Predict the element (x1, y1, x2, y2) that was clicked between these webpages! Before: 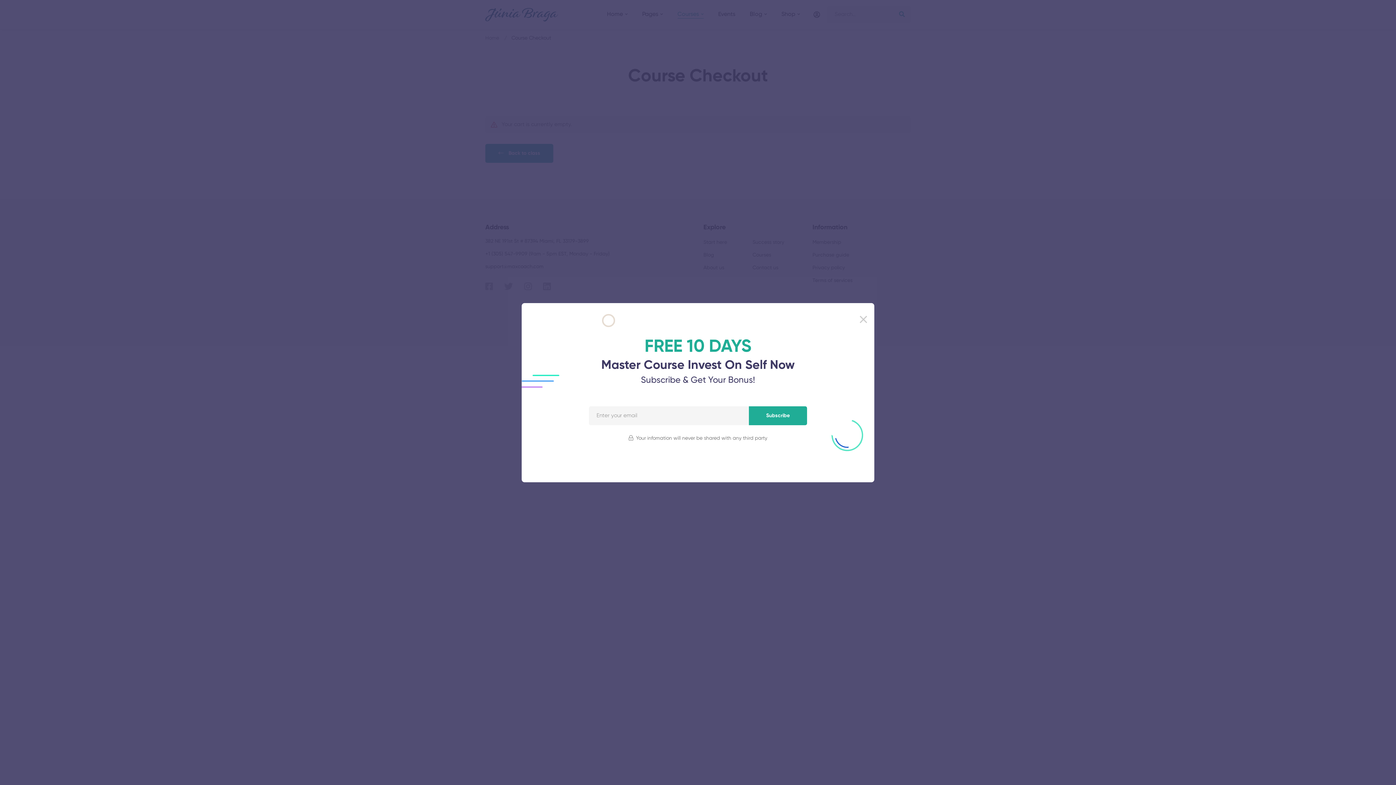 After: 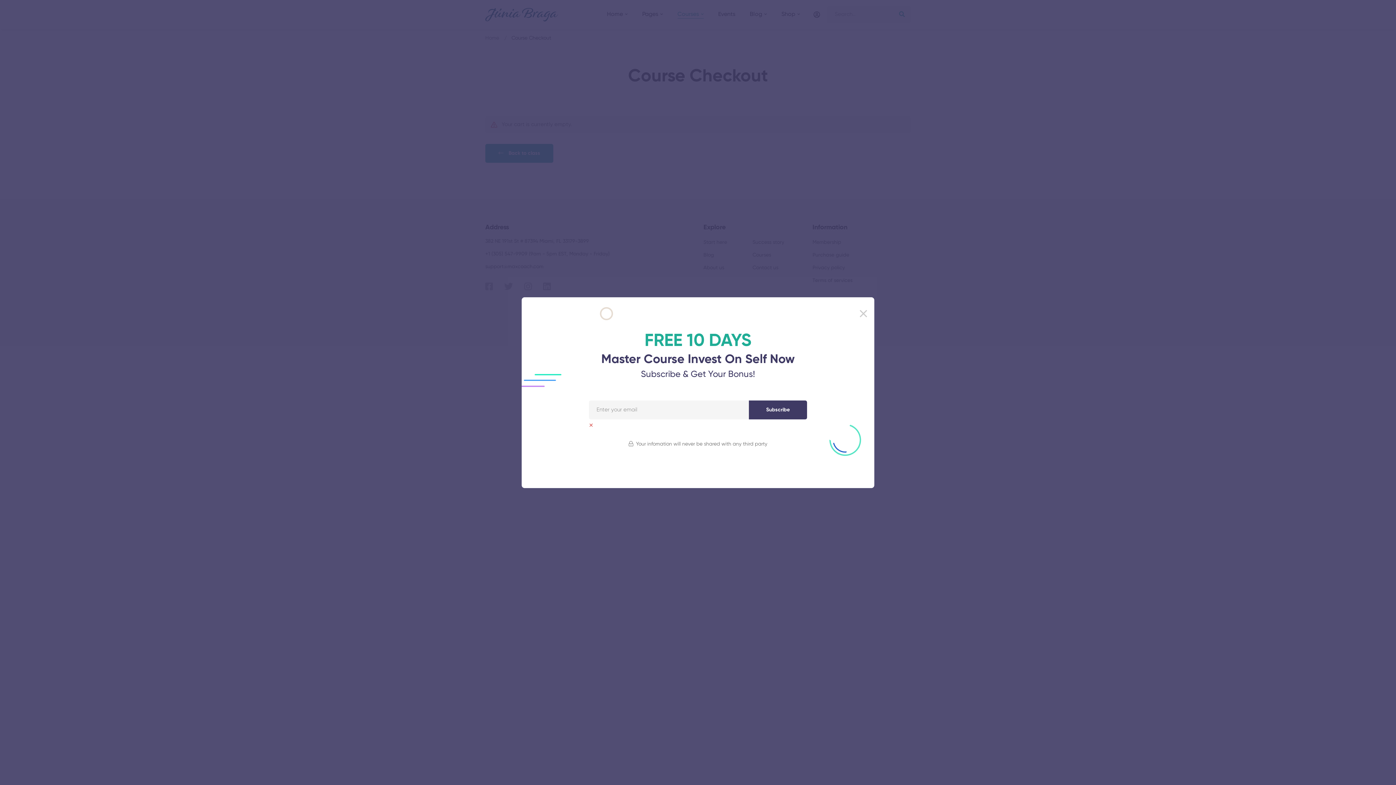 Action: bbox: (749, 406, 807, 425) label: Subscribe